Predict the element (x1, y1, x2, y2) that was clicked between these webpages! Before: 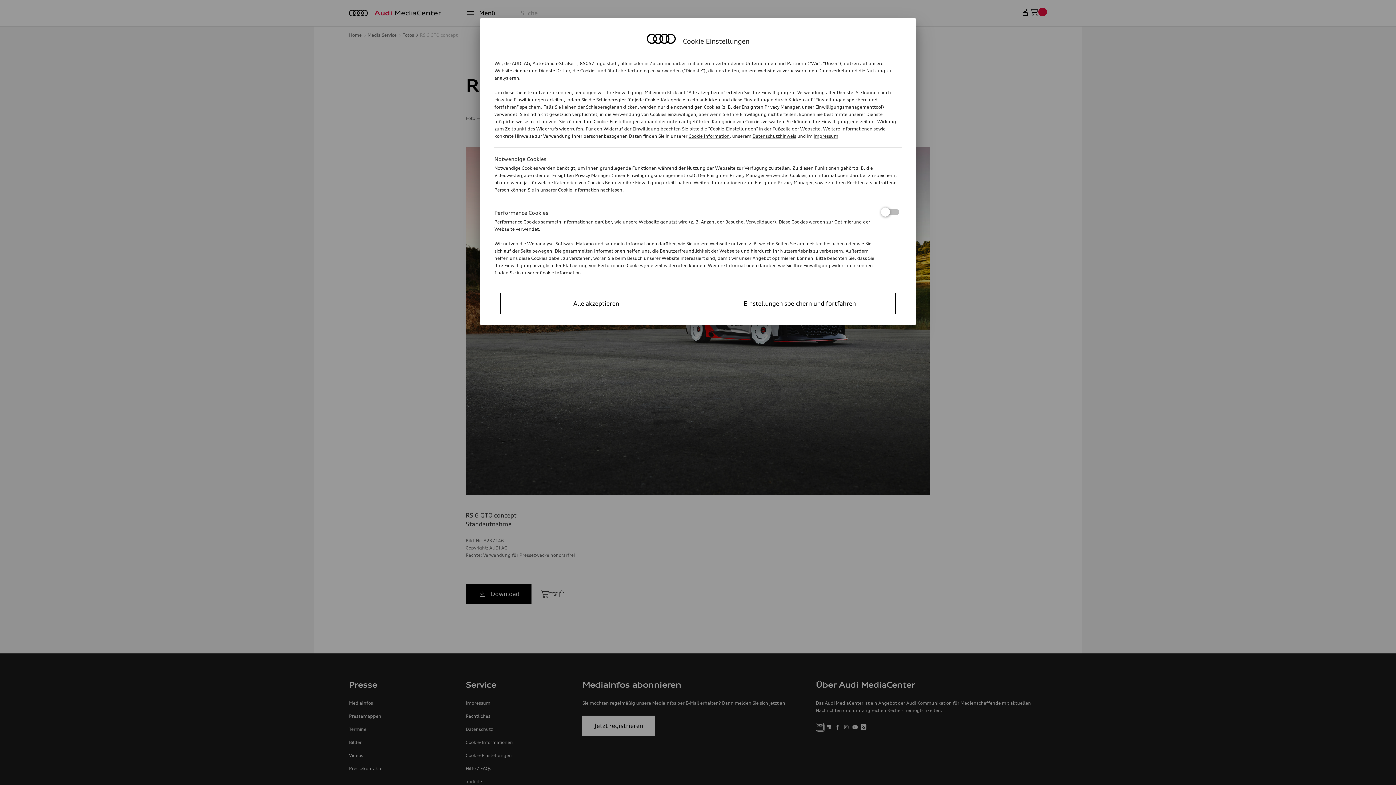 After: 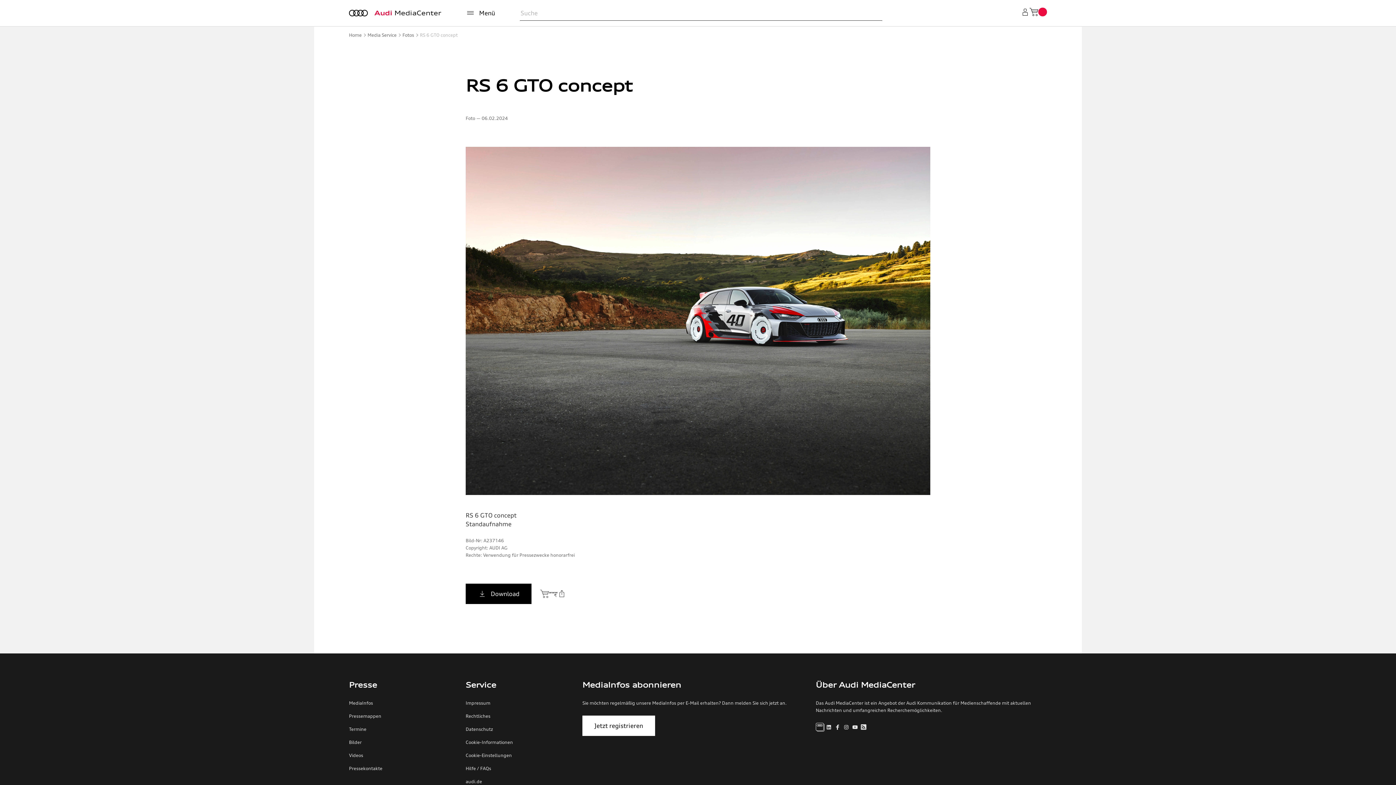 Action: bbox: (500, 293, 692, 314) label: Alle akzeptieren